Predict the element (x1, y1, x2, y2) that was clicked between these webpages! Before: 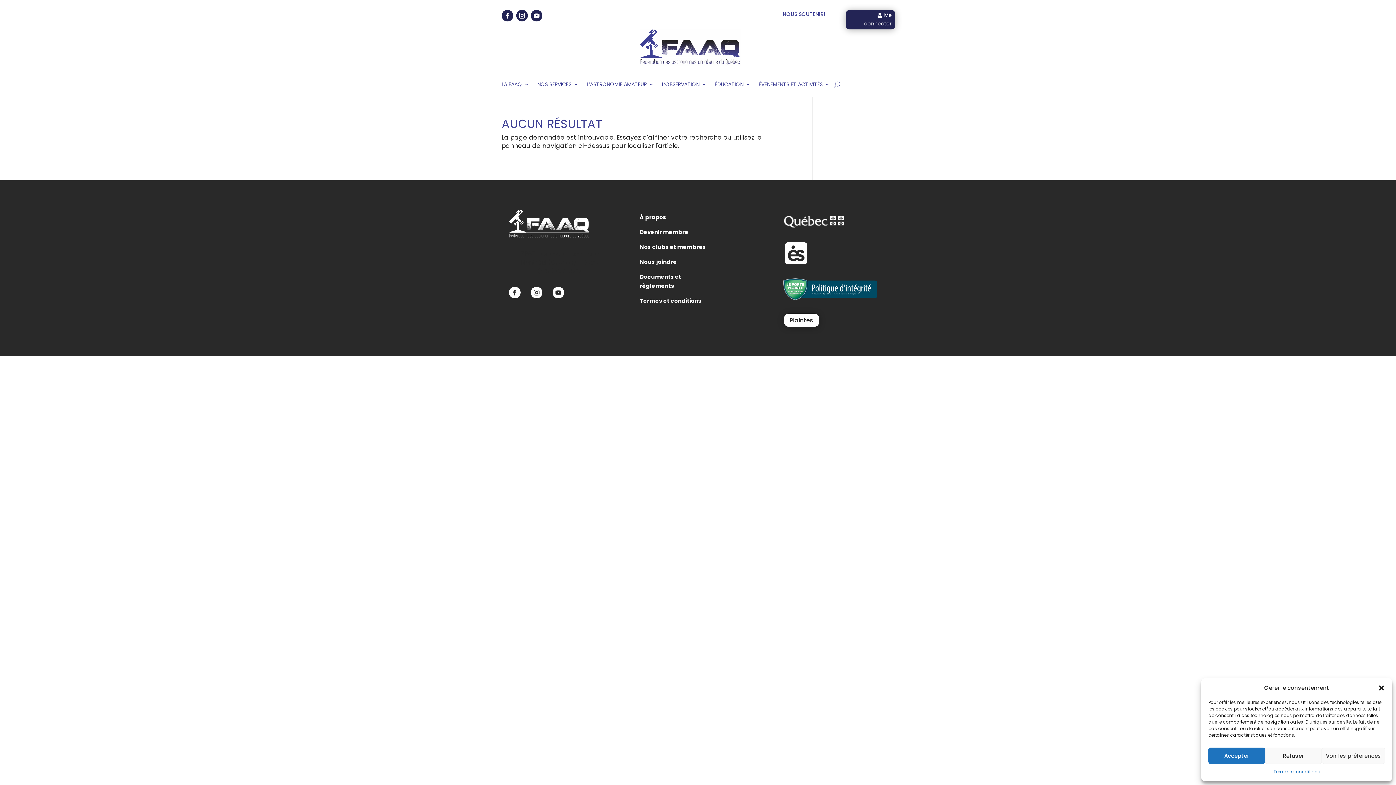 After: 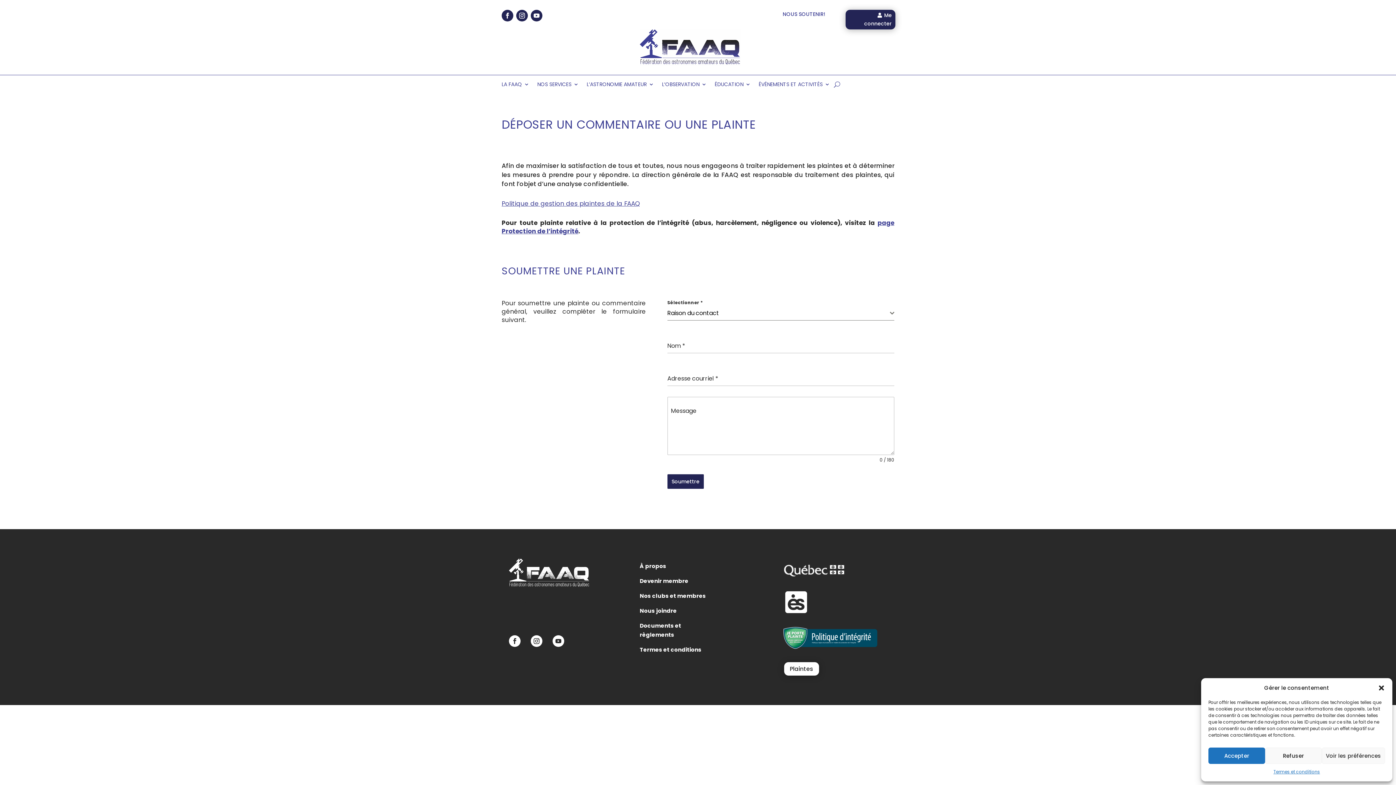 Action: label: Plaintes bbox: (784, 313, 819, 327)